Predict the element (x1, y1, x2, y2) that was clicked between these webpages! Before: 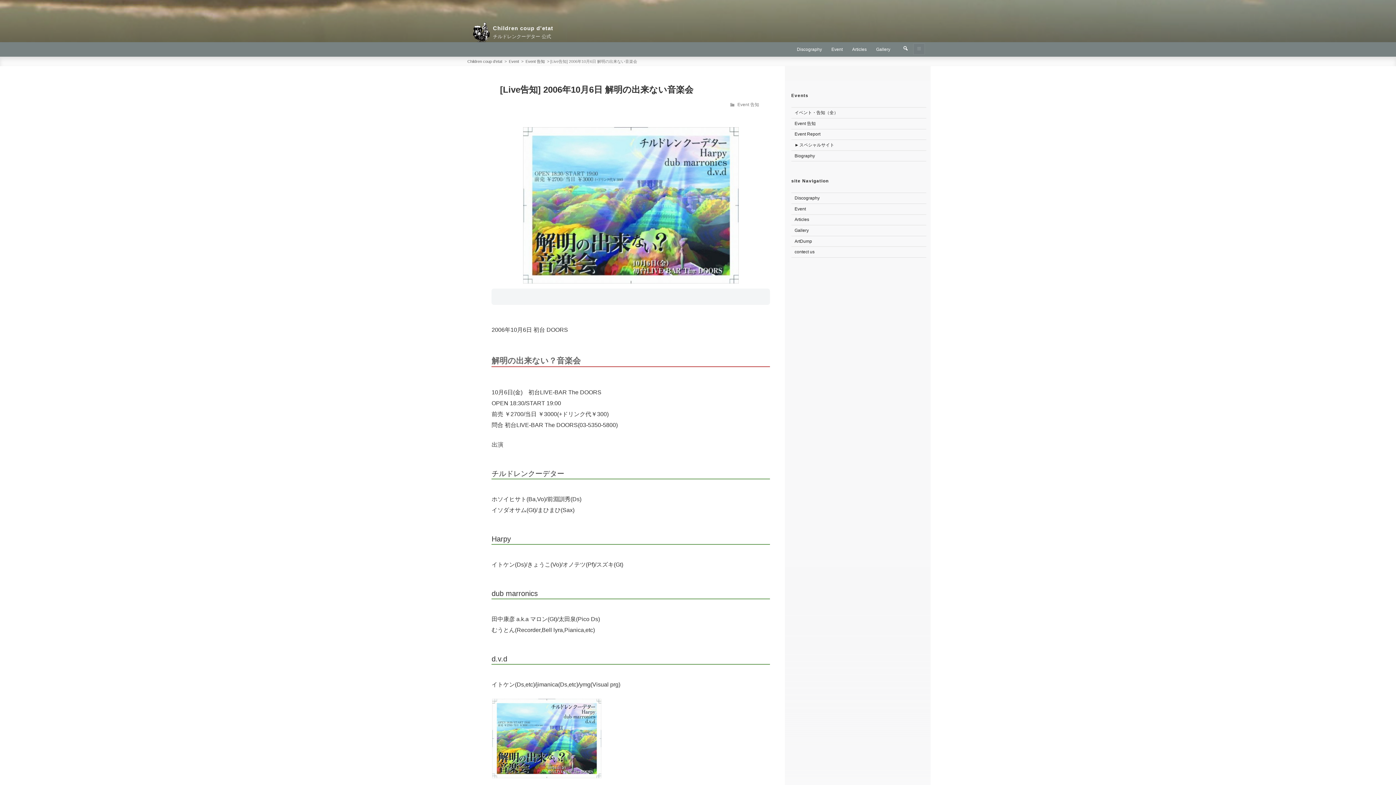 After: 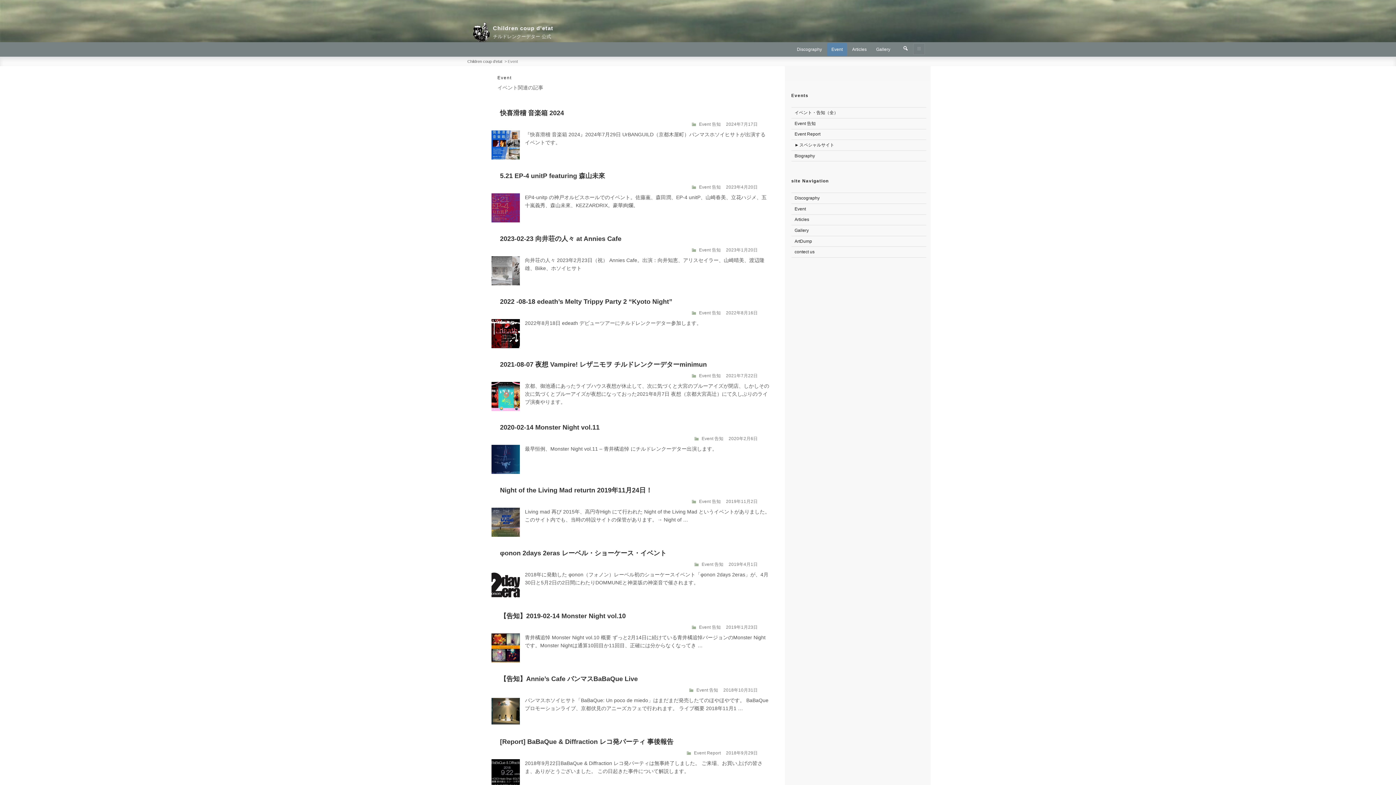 Action: label: イベント・告知（全） bbox: (791, 107, 926, 118)